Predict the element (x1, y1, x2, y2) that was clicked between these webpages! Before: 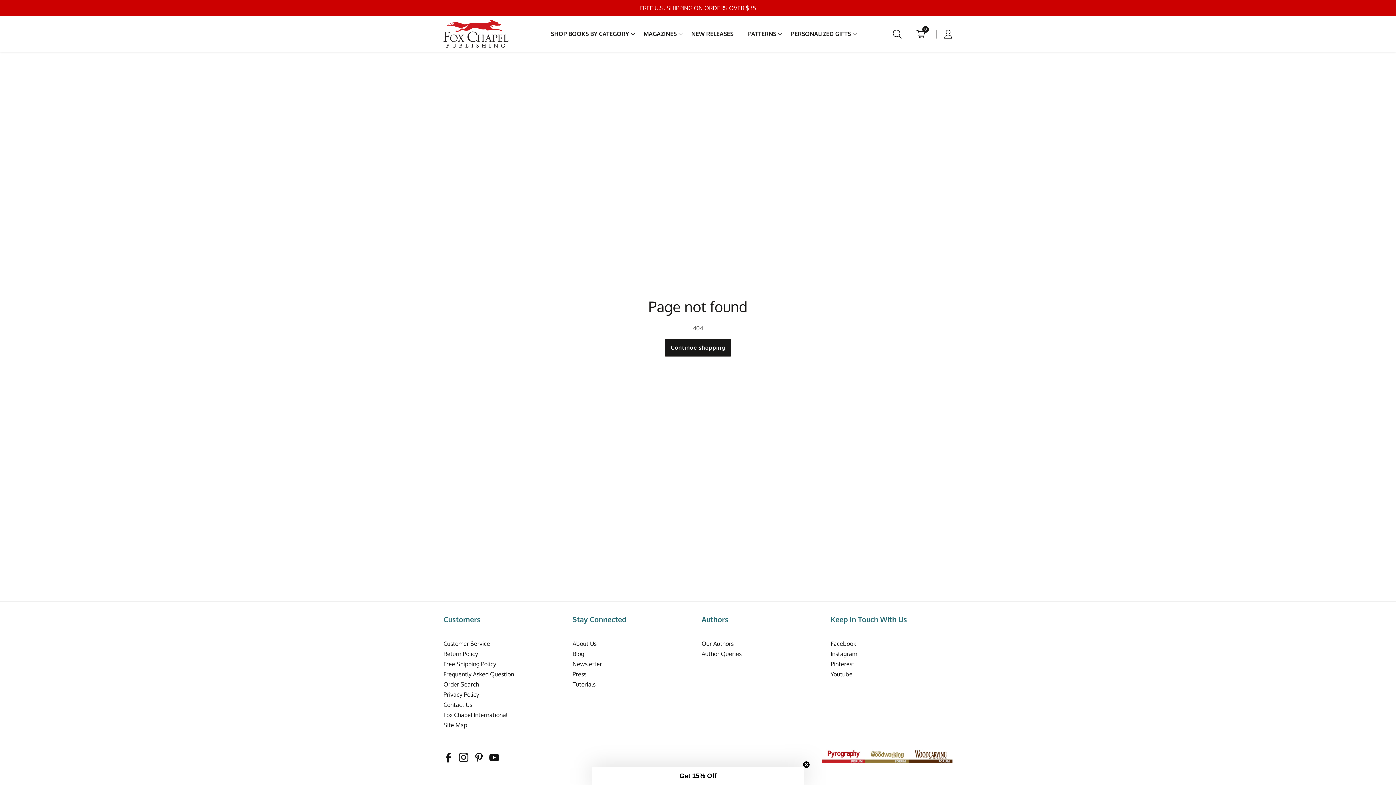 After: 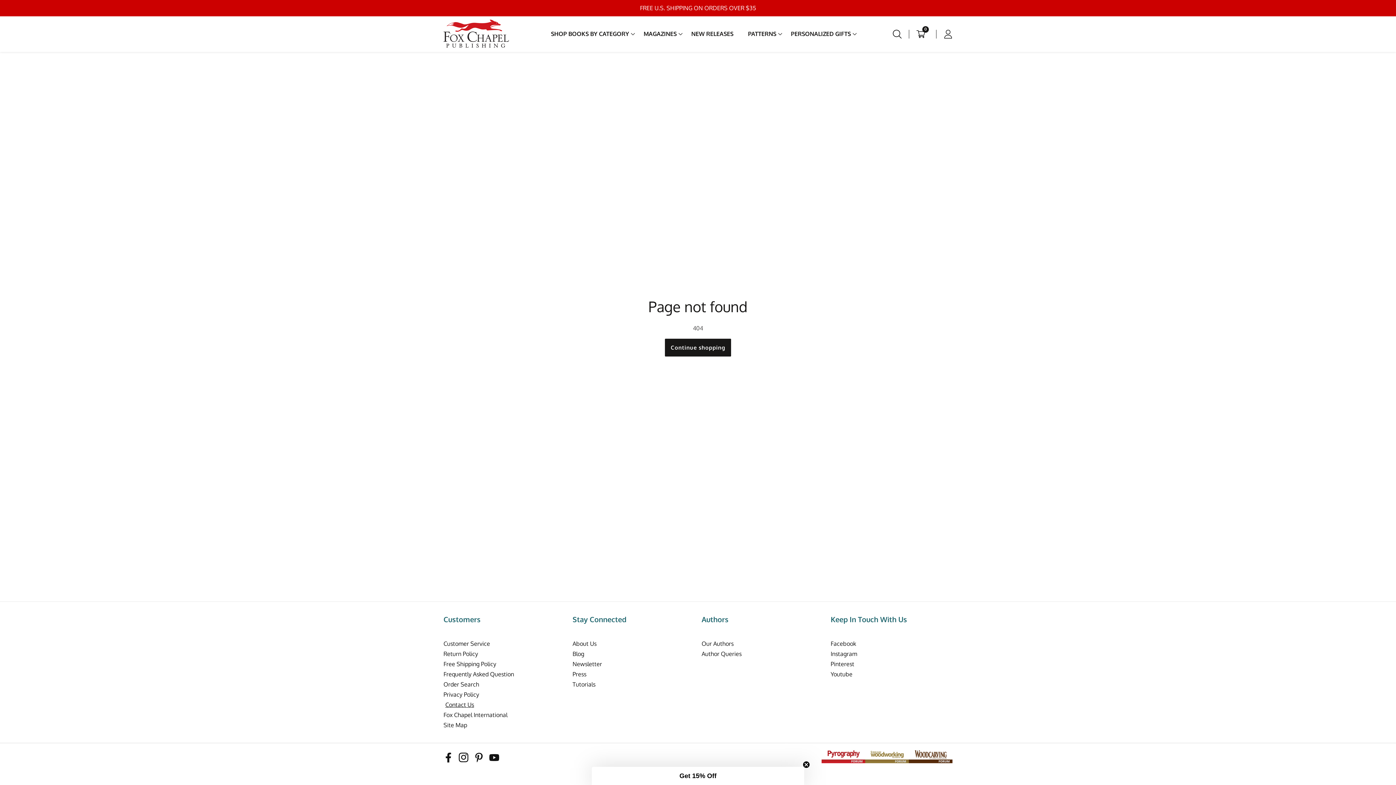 Action: label: Contact Us bbox: (443, 700, 565, 710)